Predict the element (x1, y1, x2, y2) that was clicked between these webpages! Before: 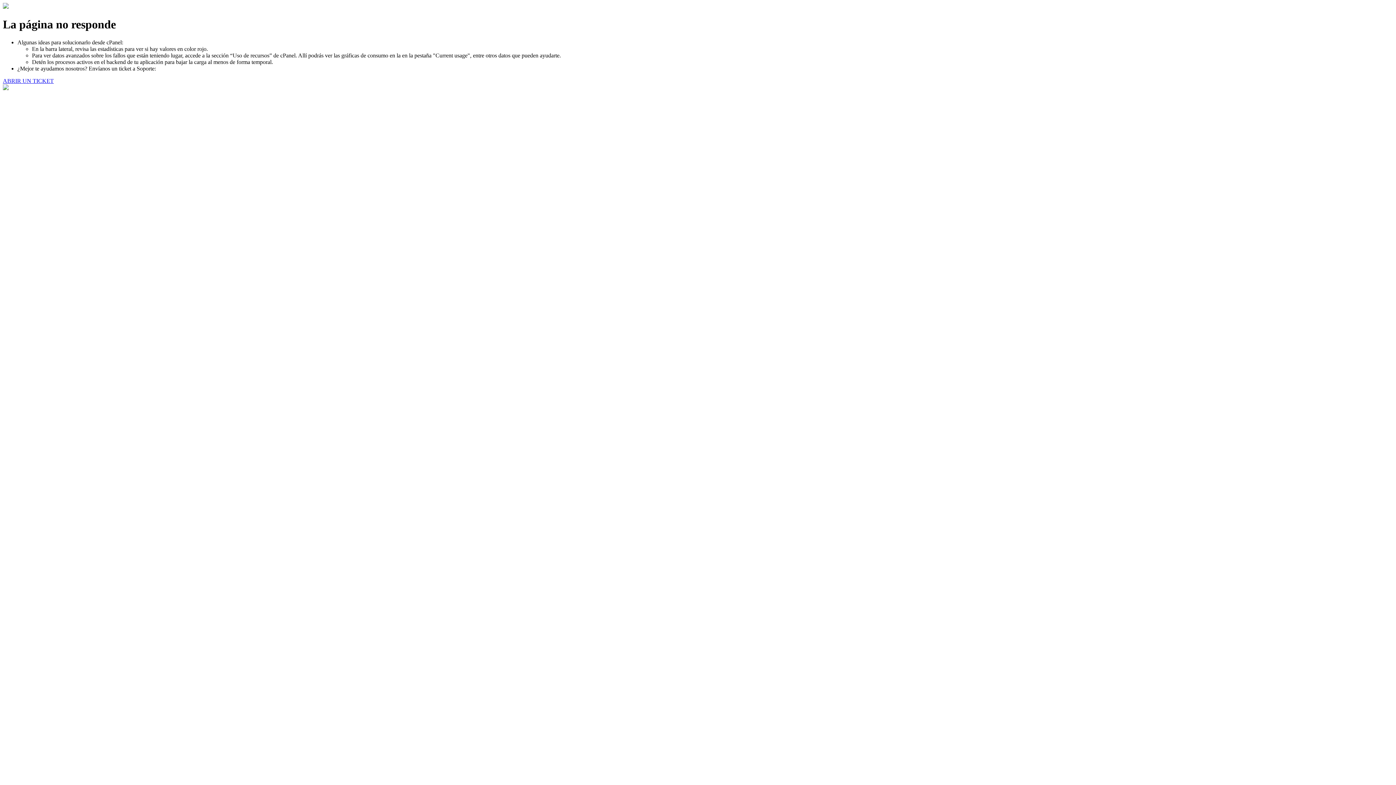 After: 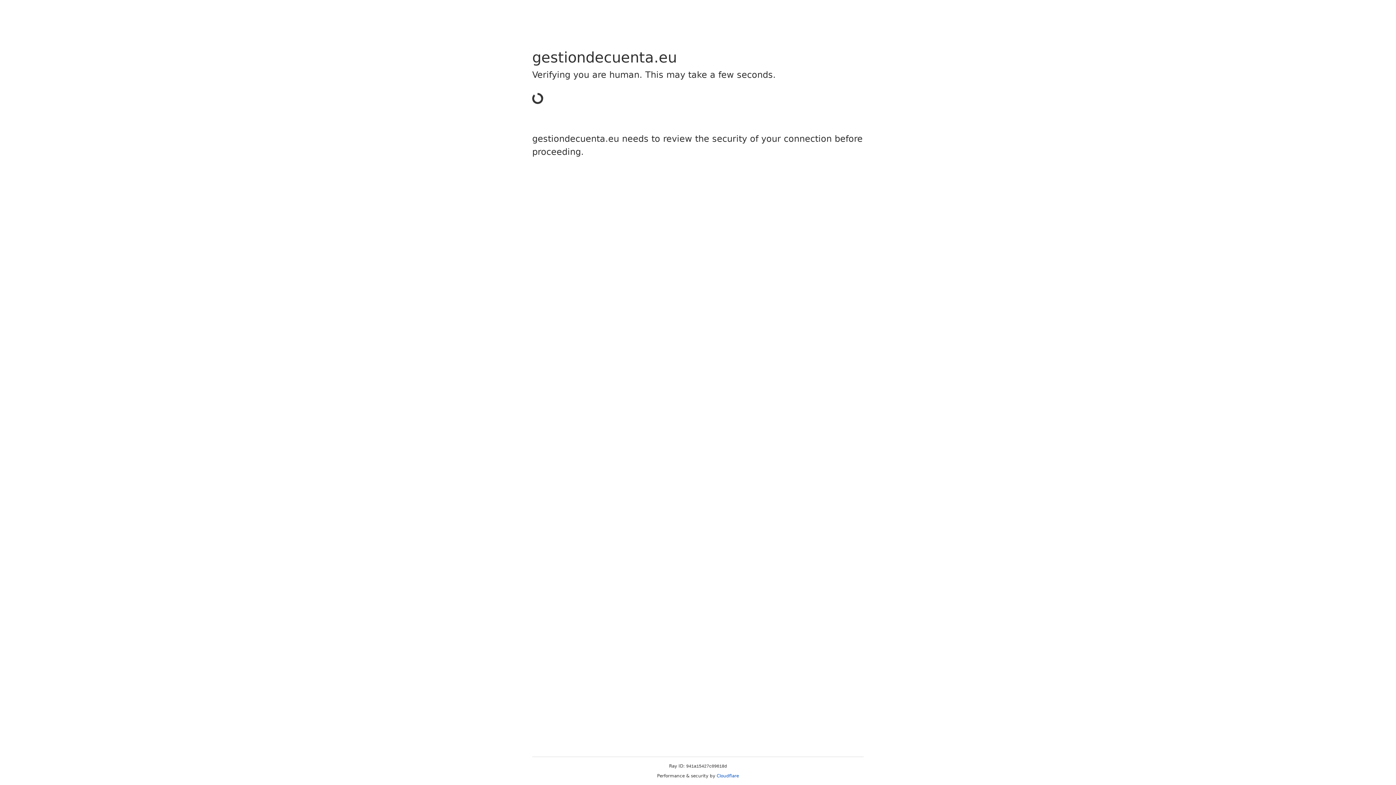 Action: bbox: (2, 77, 53, 83) label: ABRIR UN TICKET